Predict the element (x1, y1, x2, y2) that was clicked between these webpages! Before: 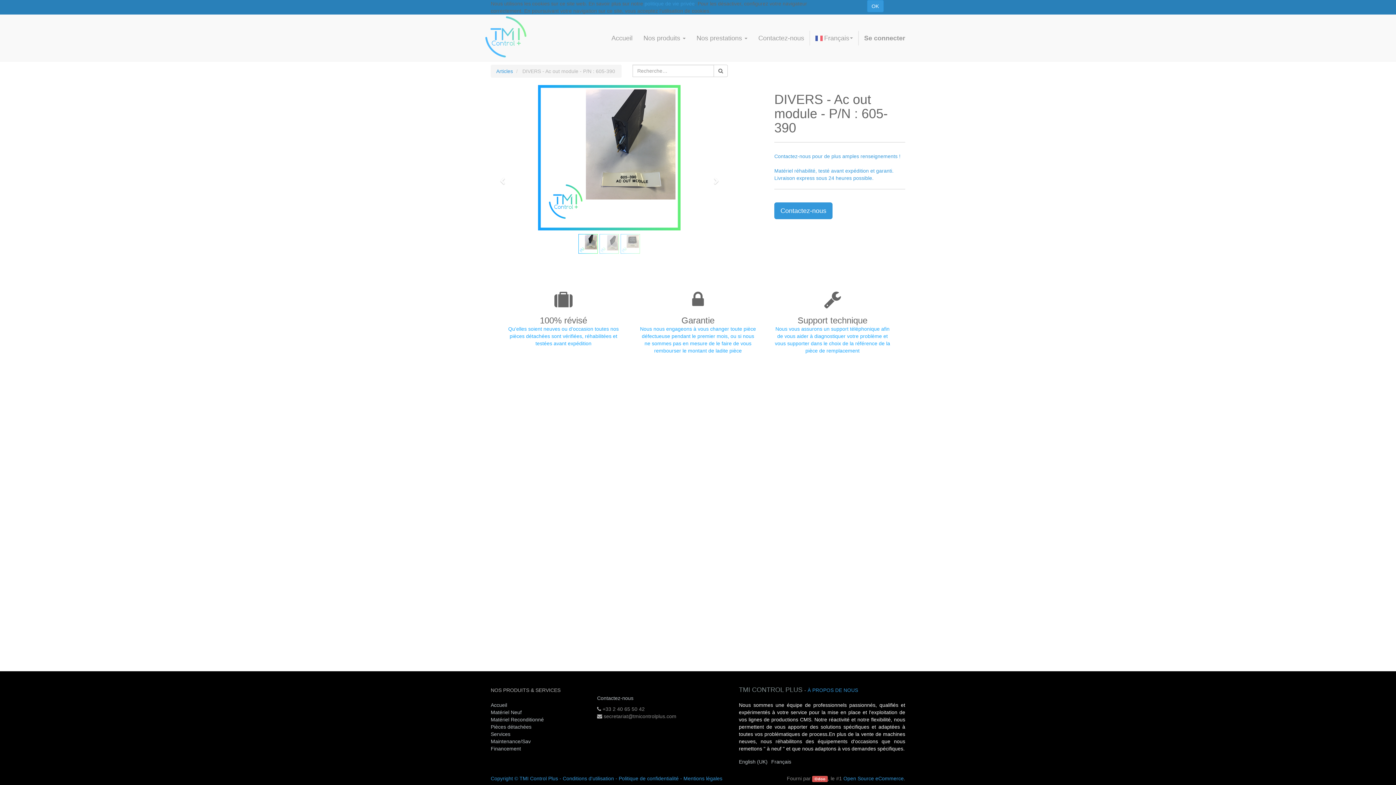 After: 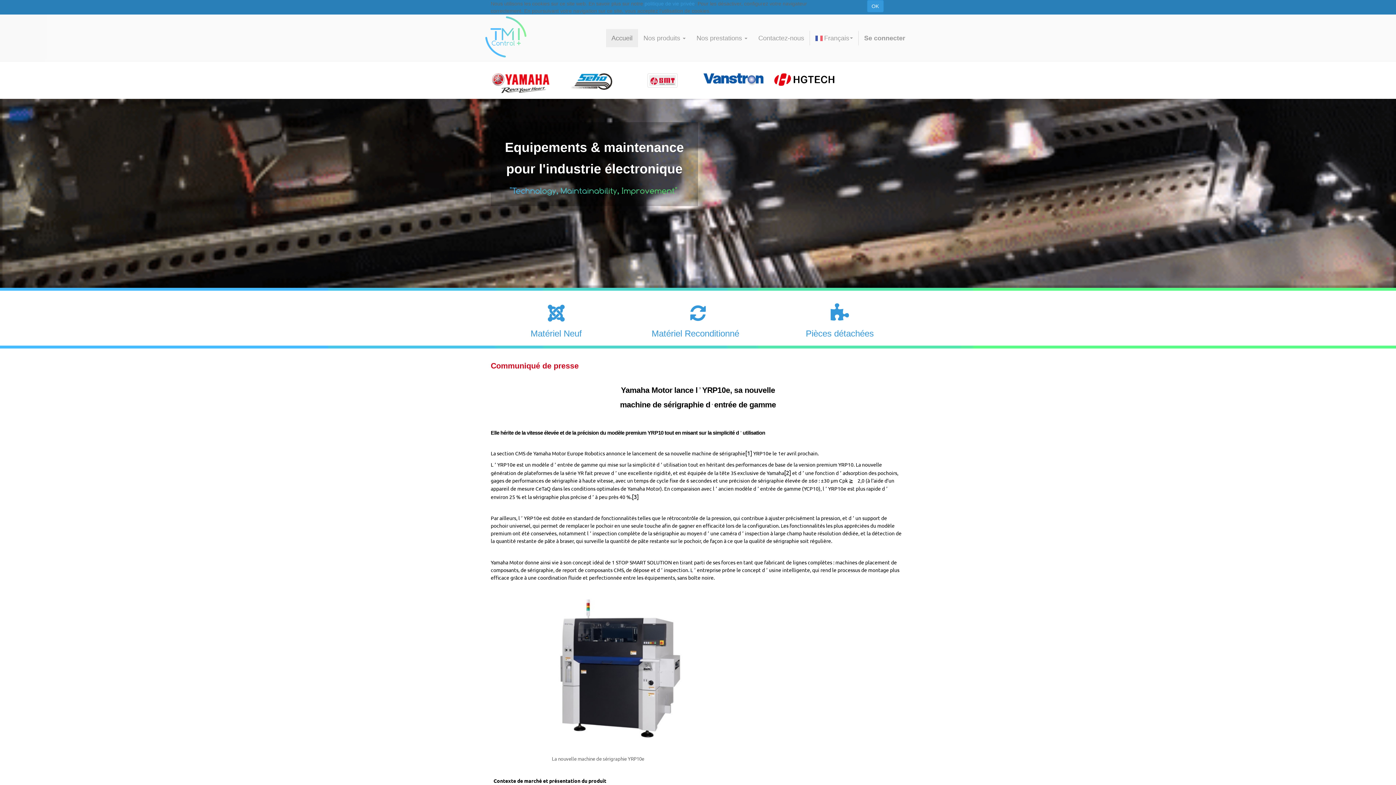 Action: label: 
 bbox: (490, 752, 586, 760)